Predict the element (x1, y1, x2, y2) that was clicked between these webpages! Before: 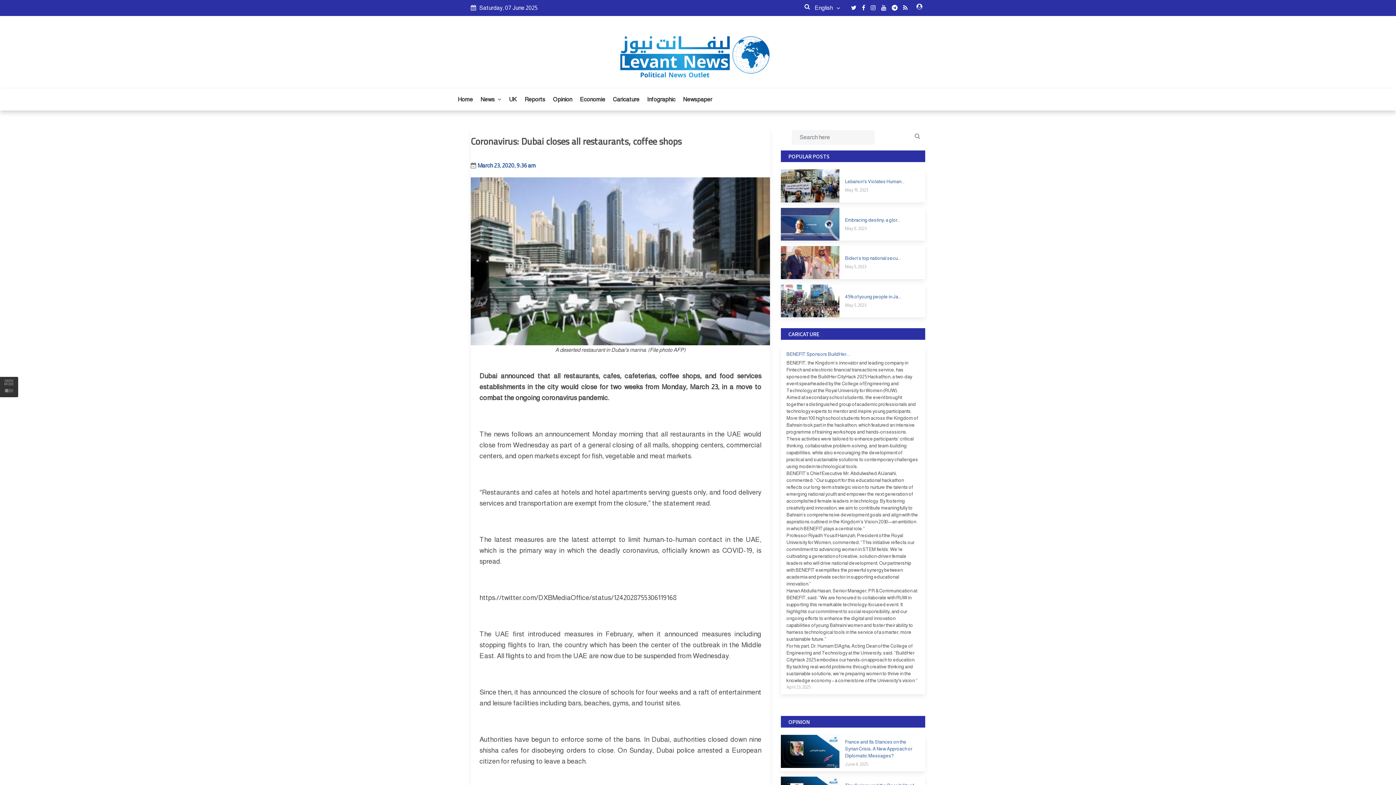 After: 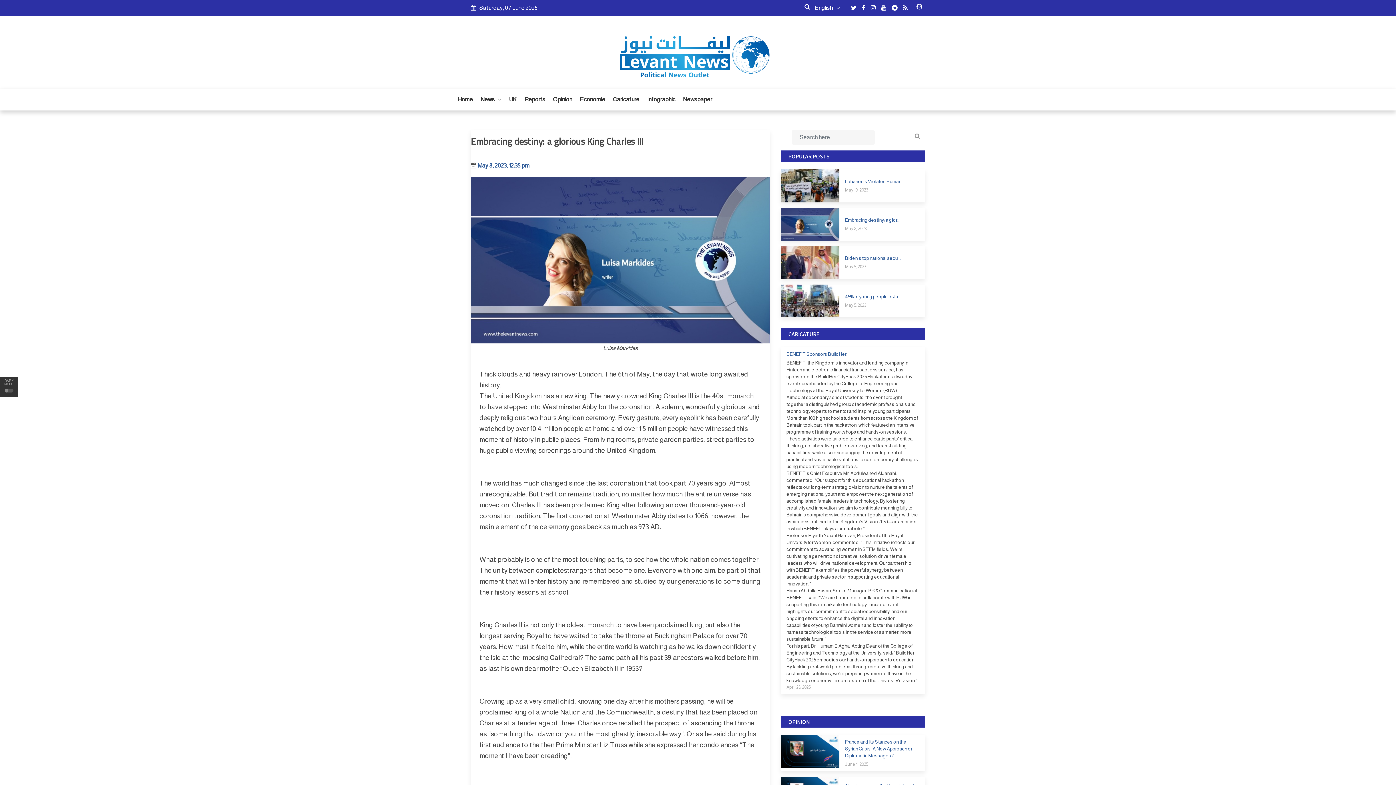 Action: label: Embracing destiny: a glor... bbox: (845, 216, 900, 223)